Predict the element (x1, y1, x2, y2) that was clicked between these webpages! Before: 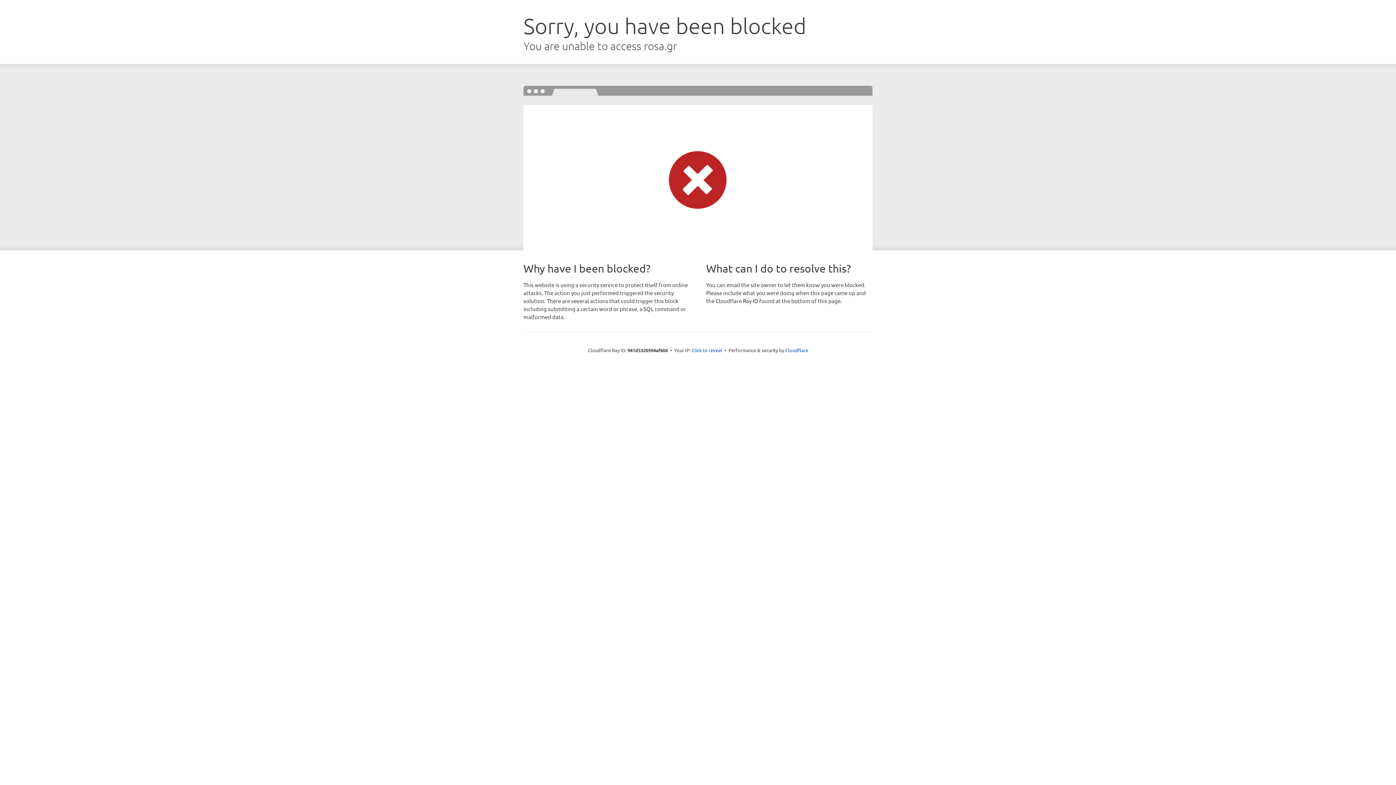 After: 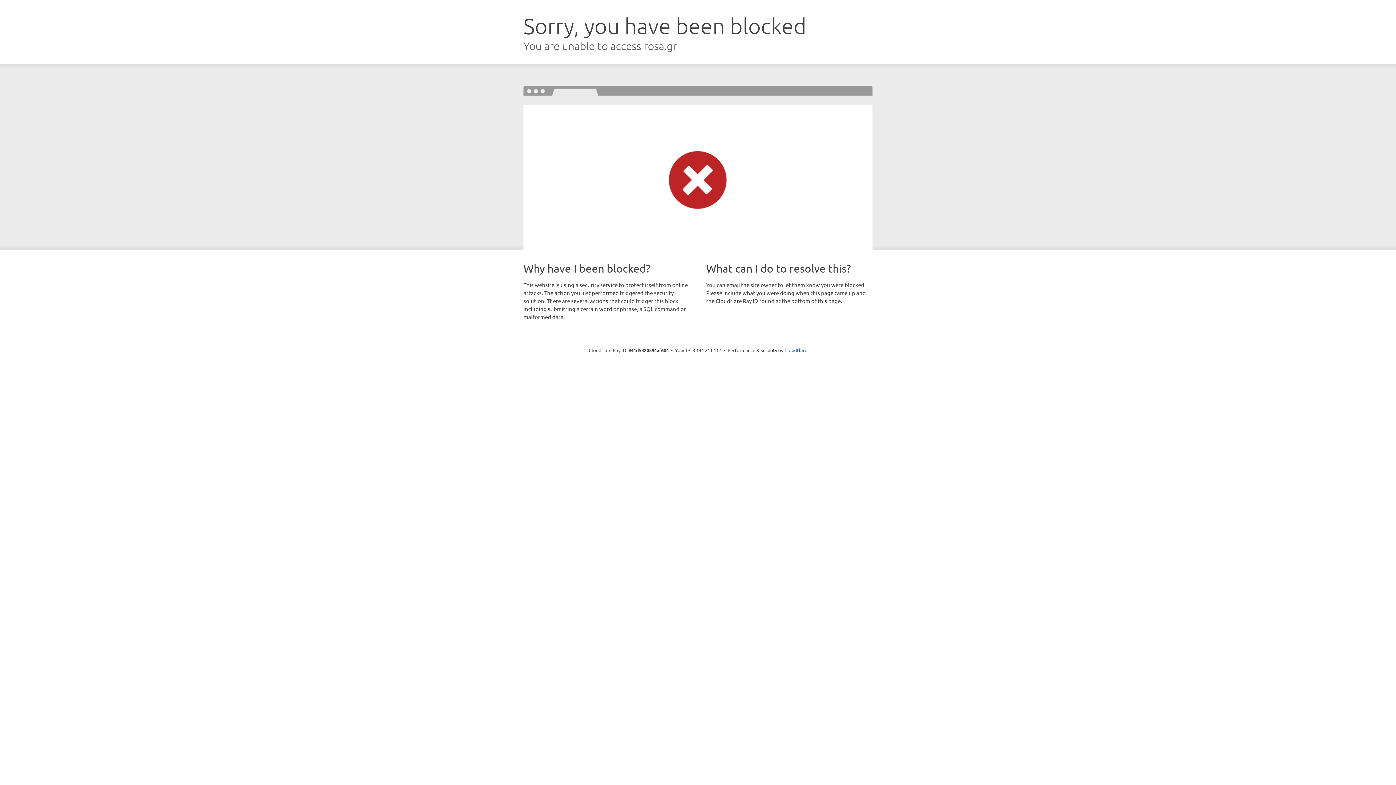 Action: bbox: (691, 346, 722, 353) label: Click to reveal